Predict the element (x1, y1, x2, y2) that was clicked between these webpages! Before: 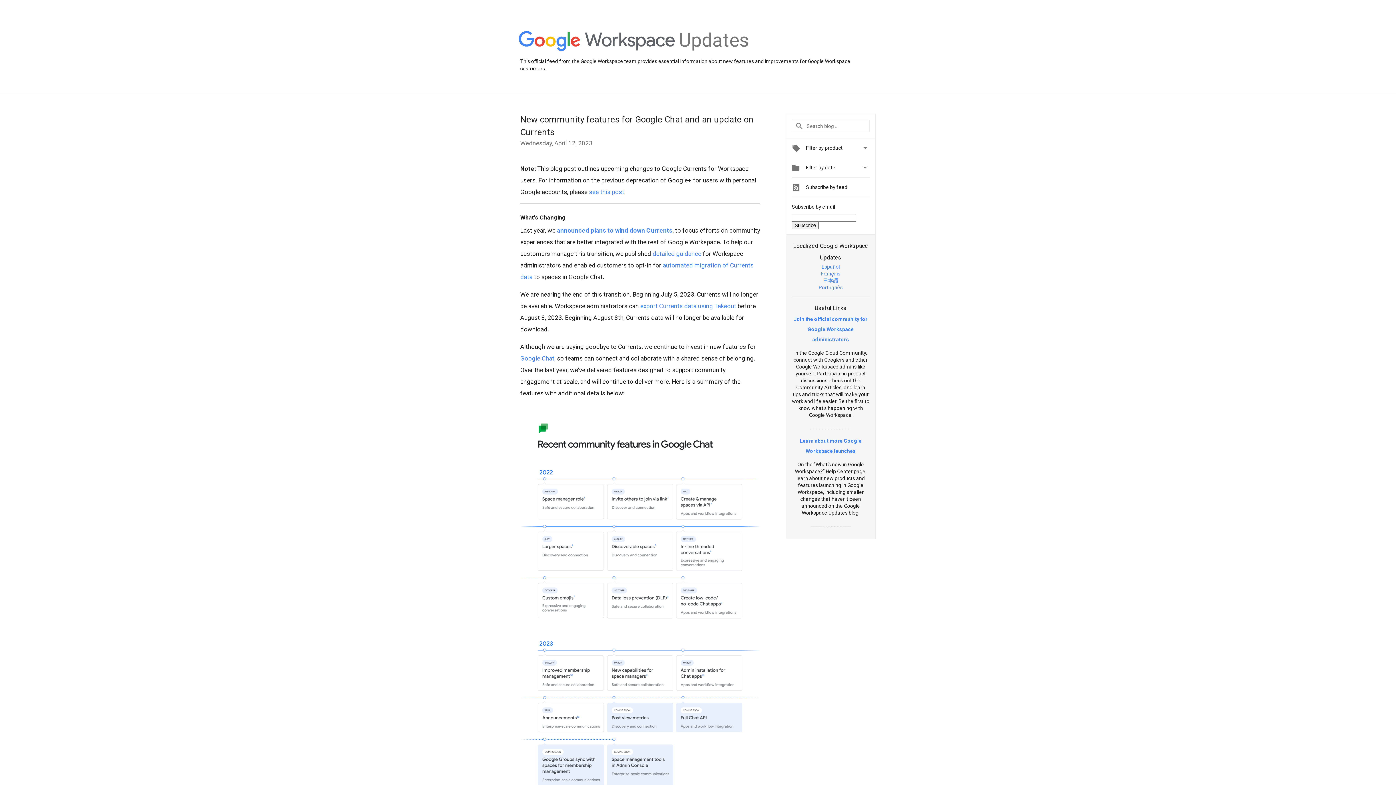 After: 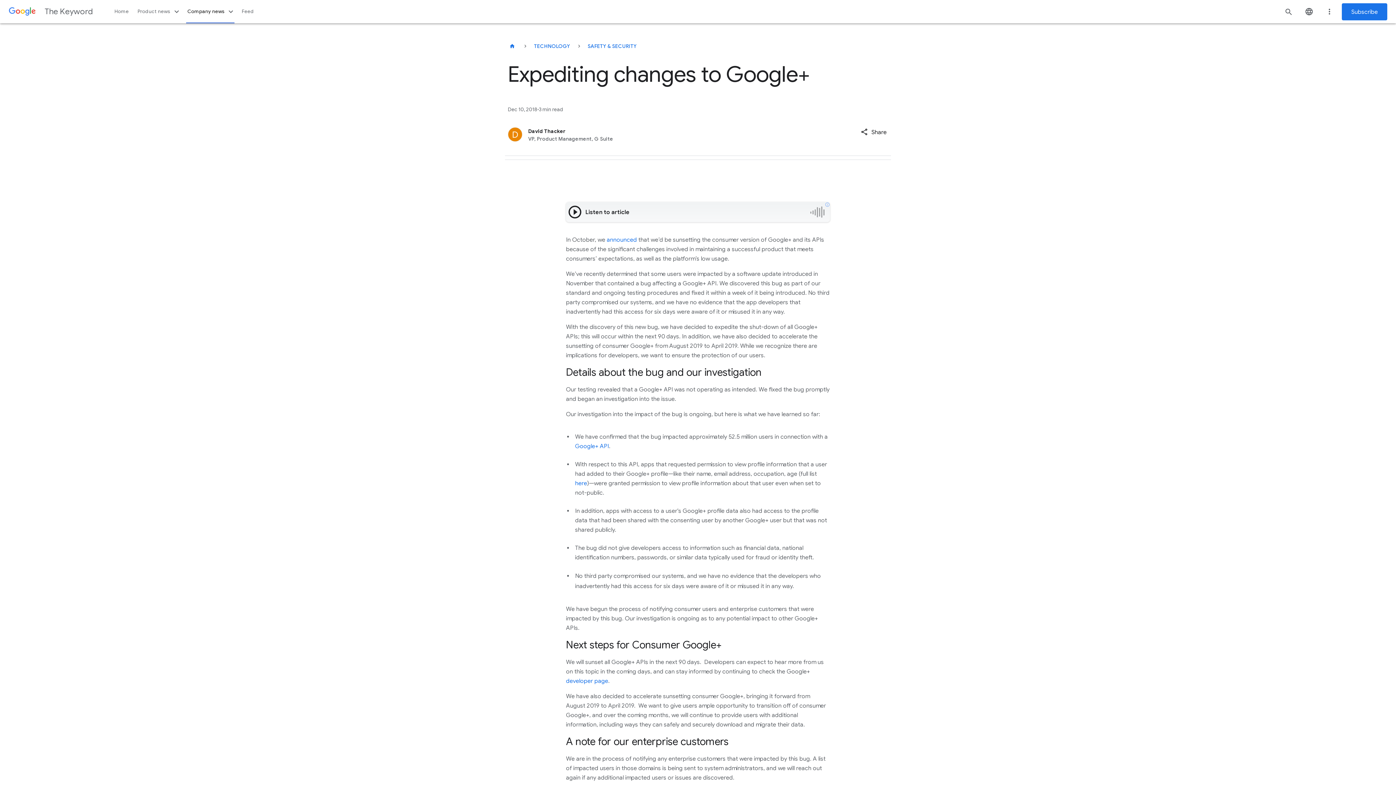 Action: label: see this post bbox: (589, 188, 624, 195)